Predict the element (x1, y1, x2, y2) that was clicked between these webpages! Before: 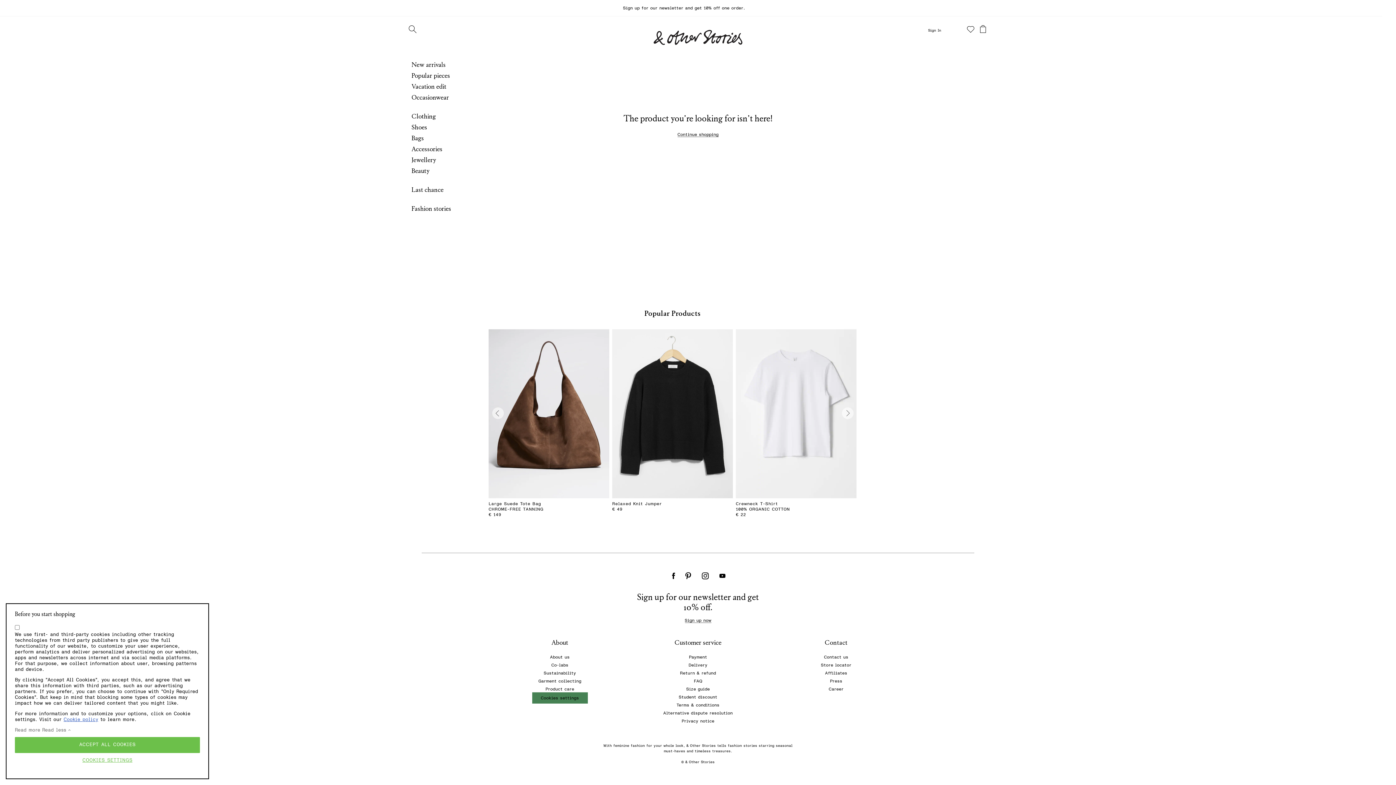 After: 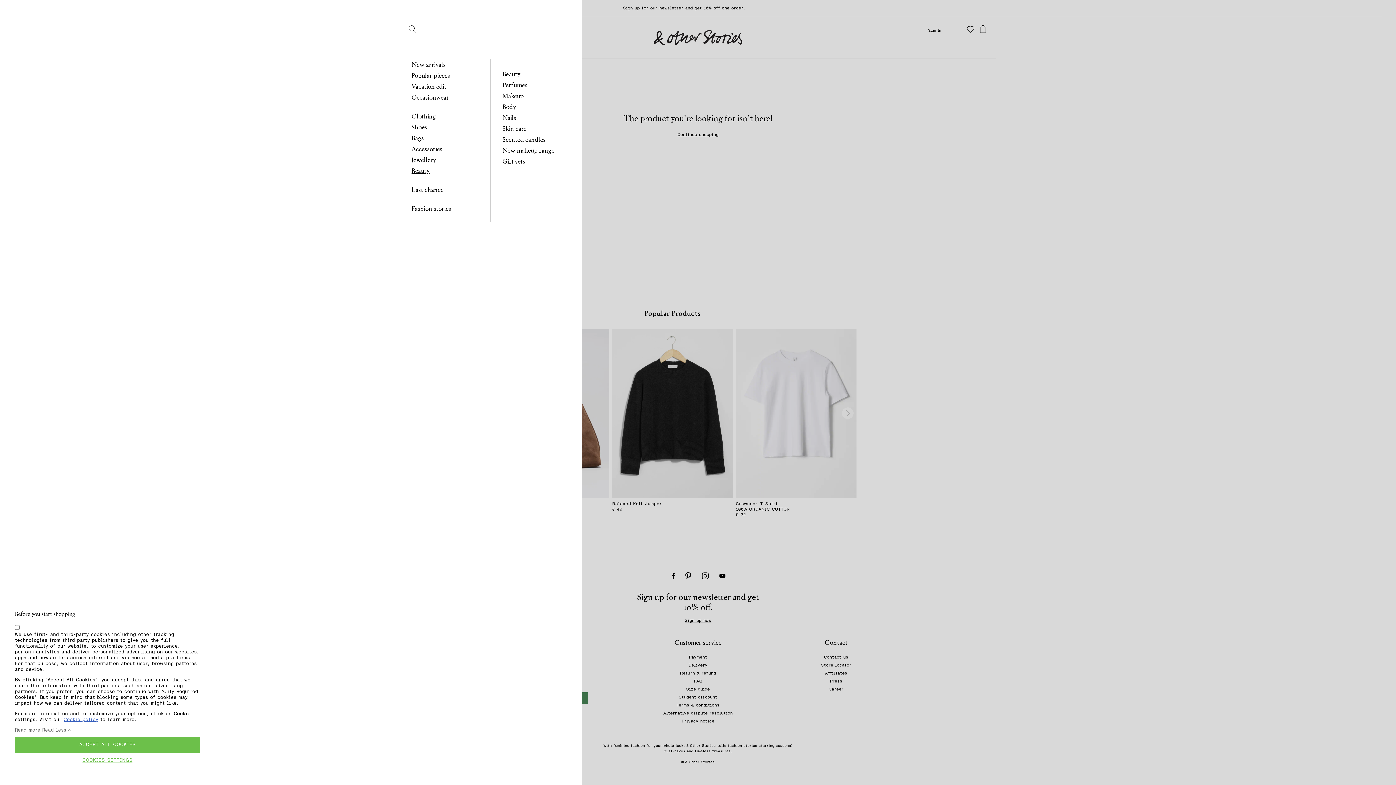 Action: bbox: (411, 167, 429, 174) label: Beauty